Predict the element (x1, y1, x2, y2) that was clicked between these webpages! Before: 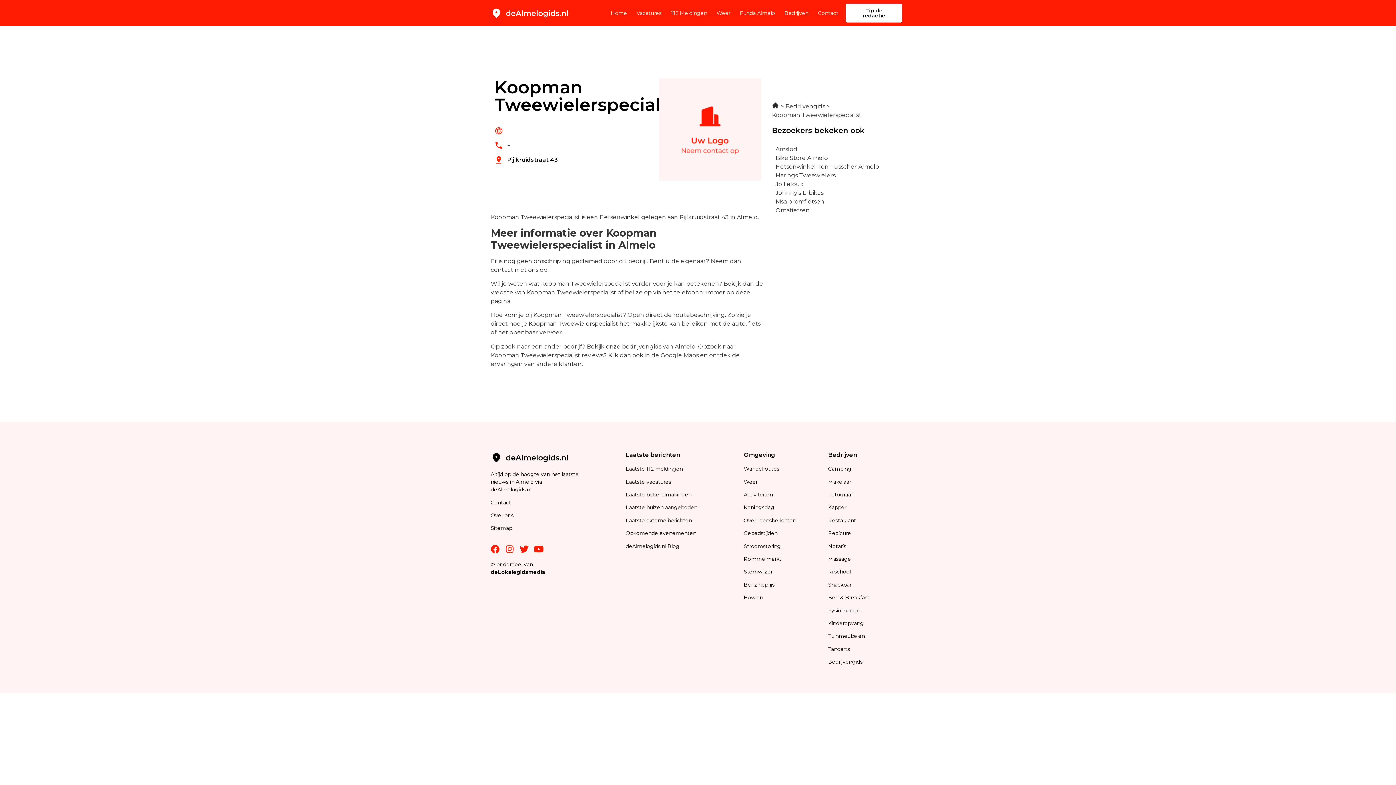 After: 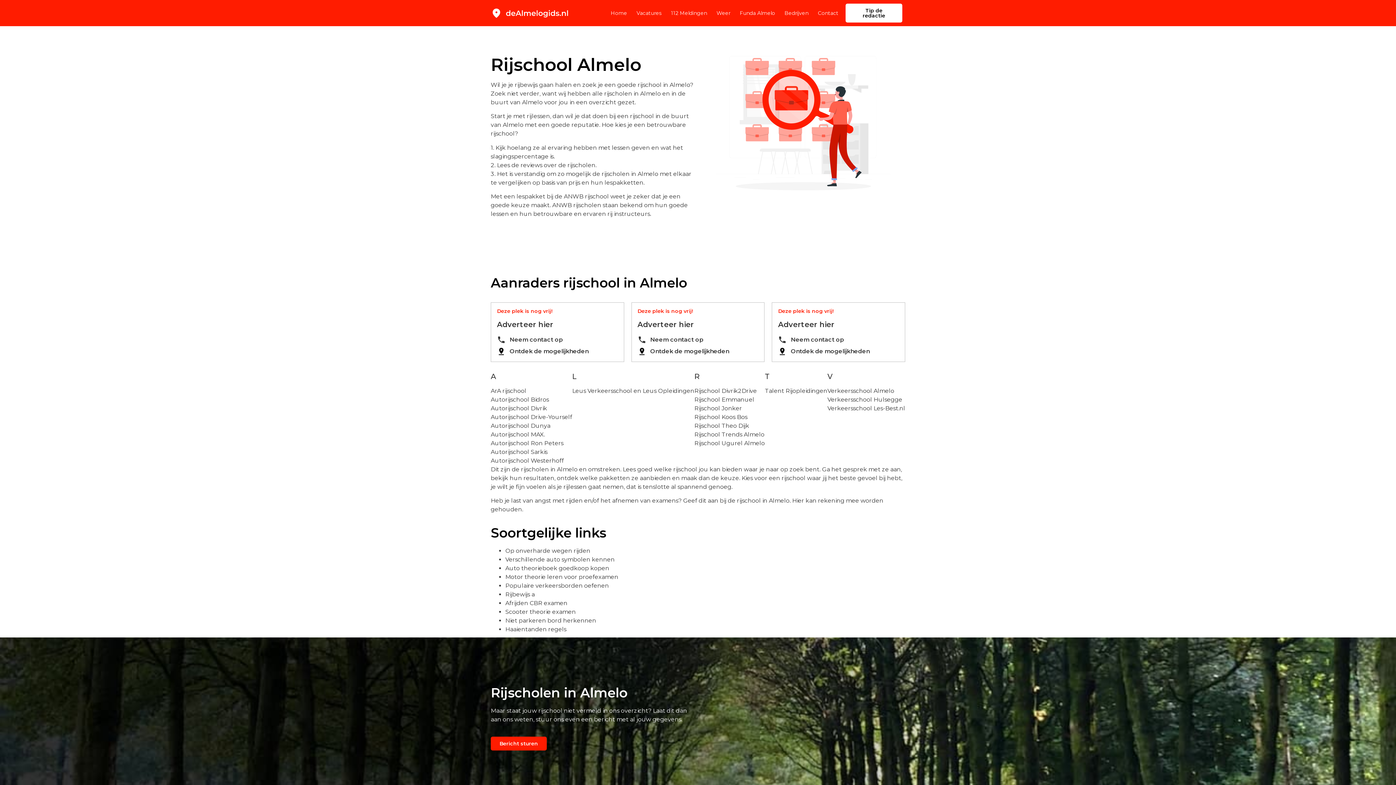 Action: label: Rijschool bbox: (828, 568, 850, 575)